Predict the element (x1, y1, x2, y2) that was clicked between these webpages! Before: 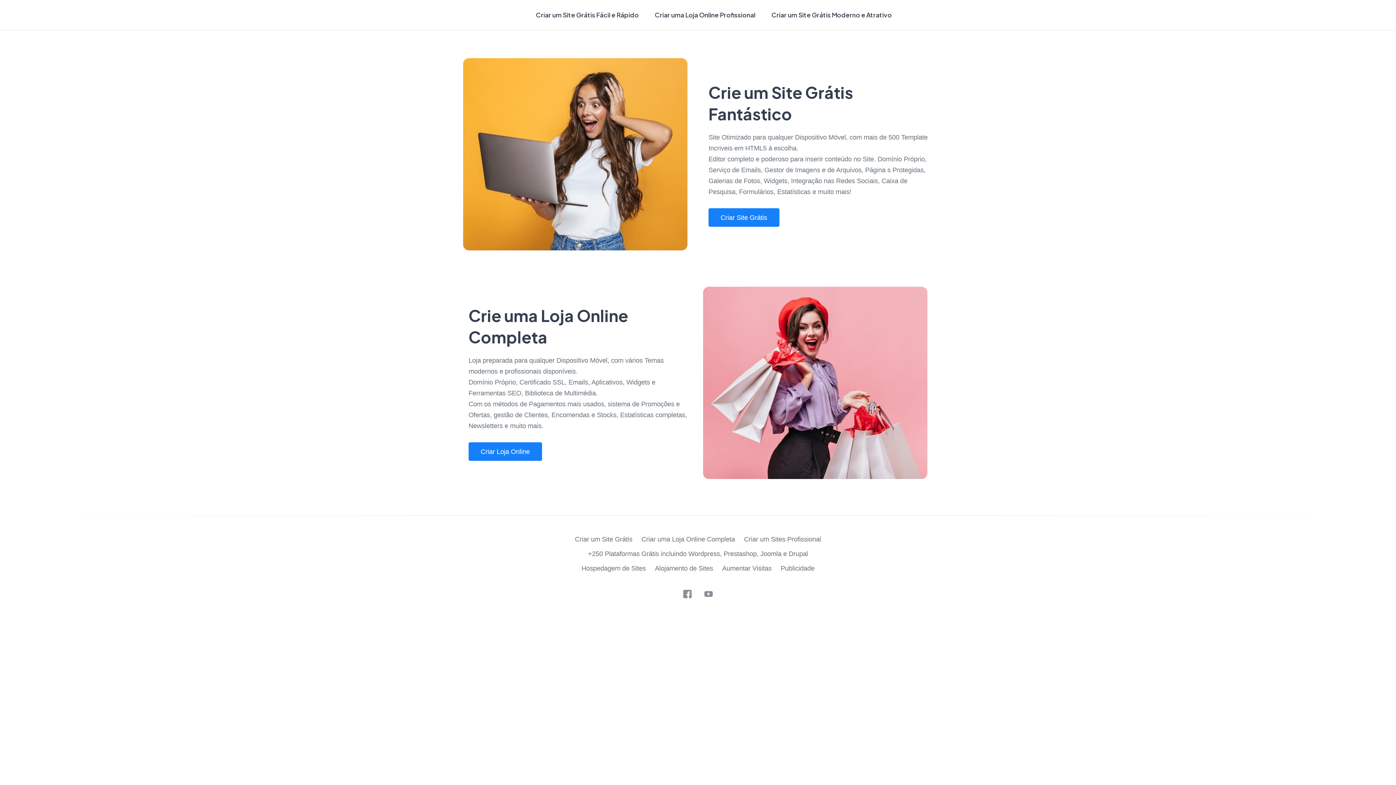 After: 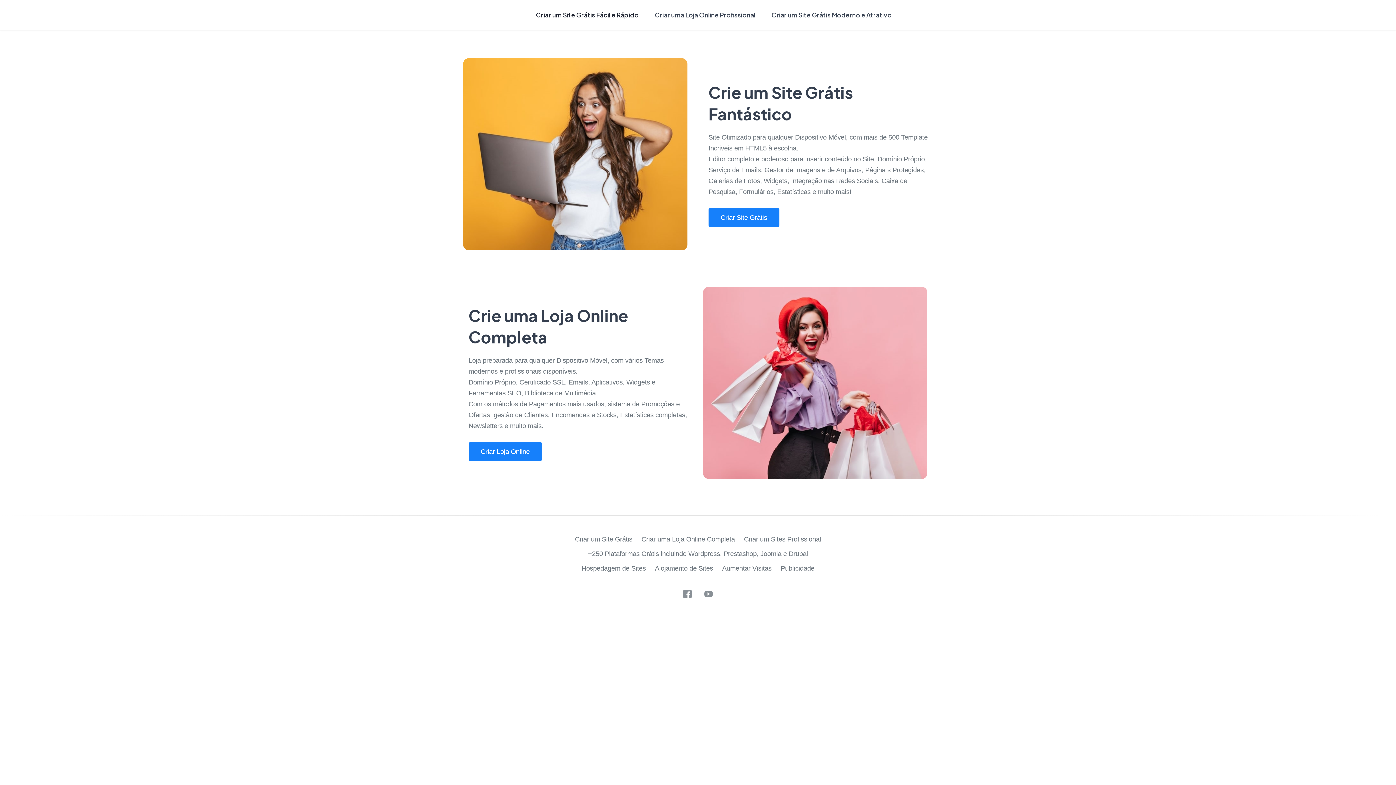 Action: label: Criar um Site Grátis Fácil e Rápido bbox: (530, 2, 644, 27)